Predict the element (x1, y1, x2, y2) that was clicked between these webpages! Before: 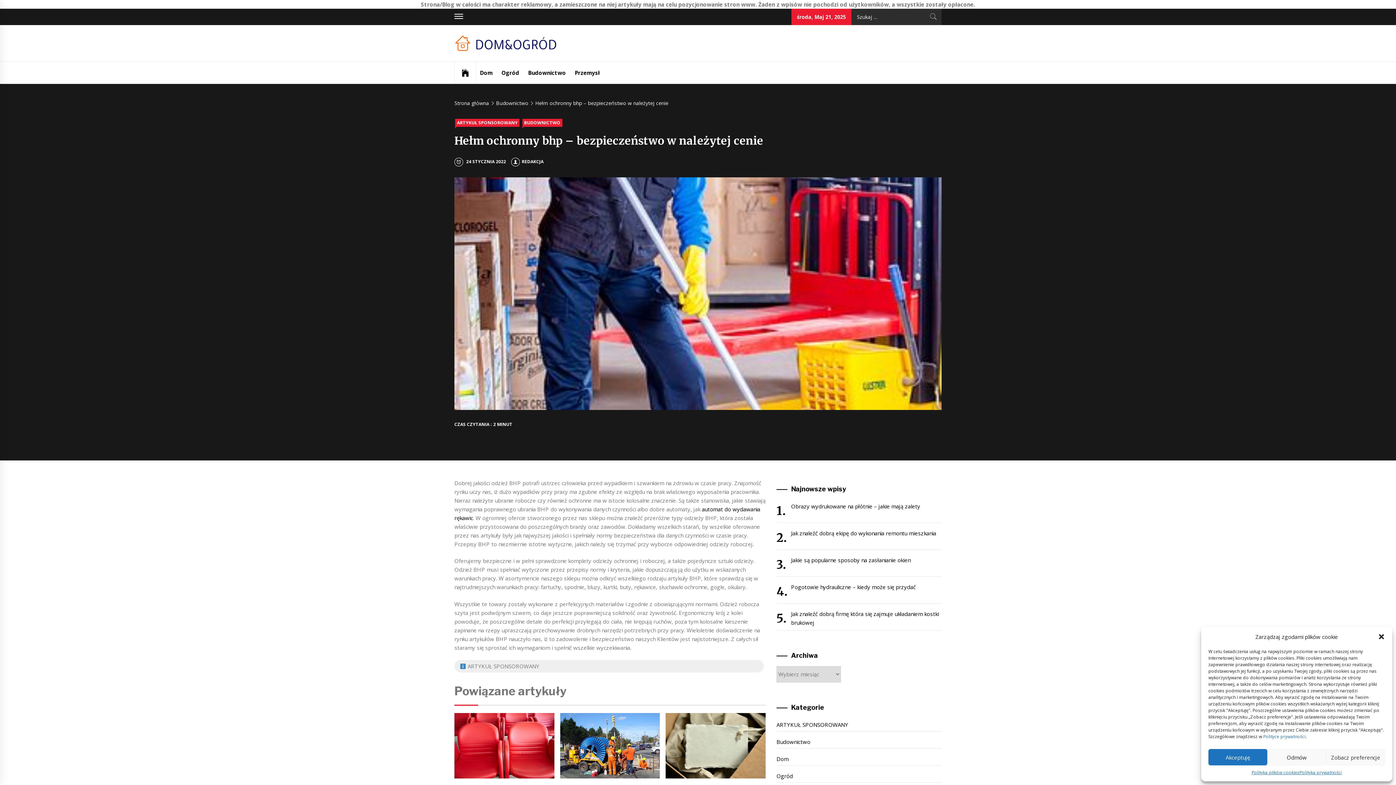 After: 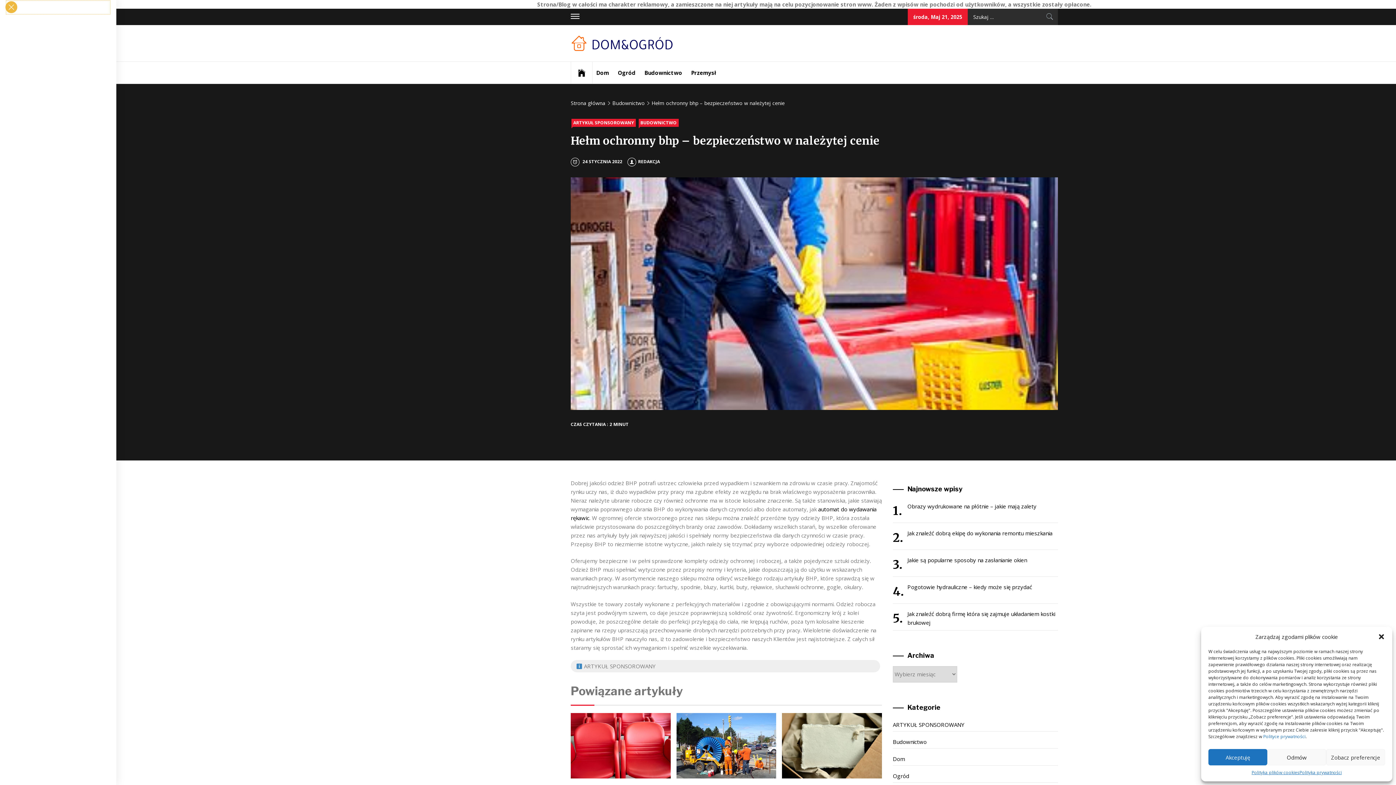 Action: bbox: (454, 8, 463, 23)